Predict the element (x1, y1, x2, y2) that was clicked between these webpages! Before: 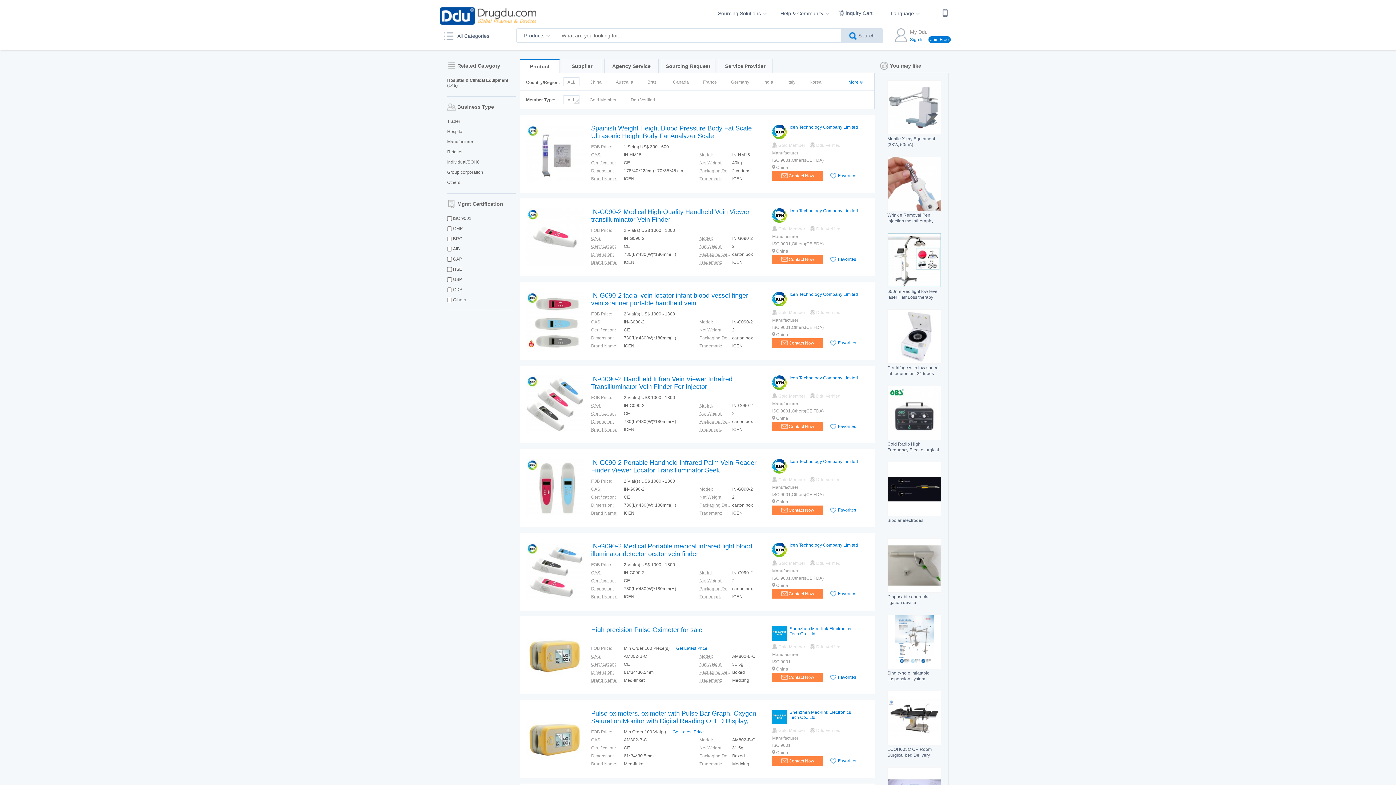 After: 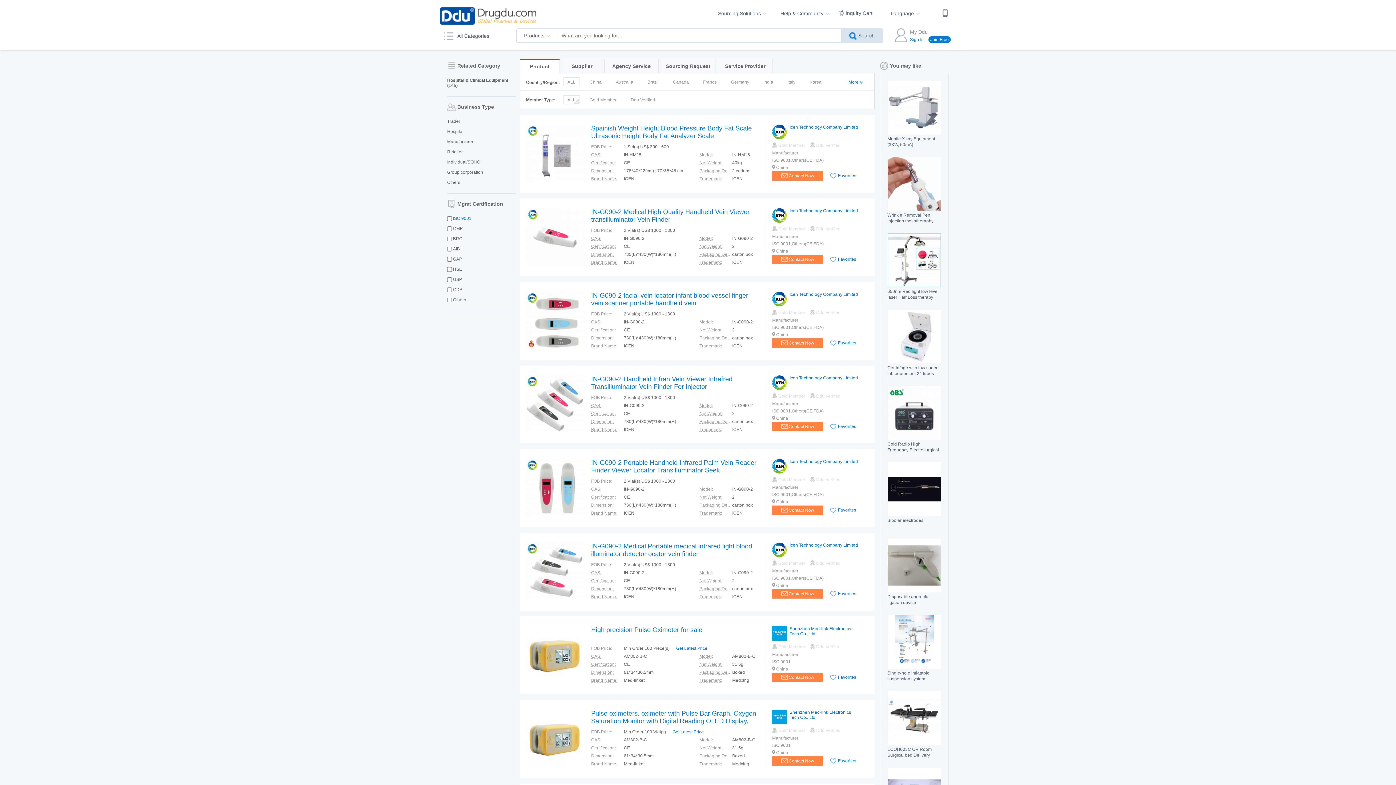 Action: bbox: (447, 216, 516, 221) label: ISO 9001